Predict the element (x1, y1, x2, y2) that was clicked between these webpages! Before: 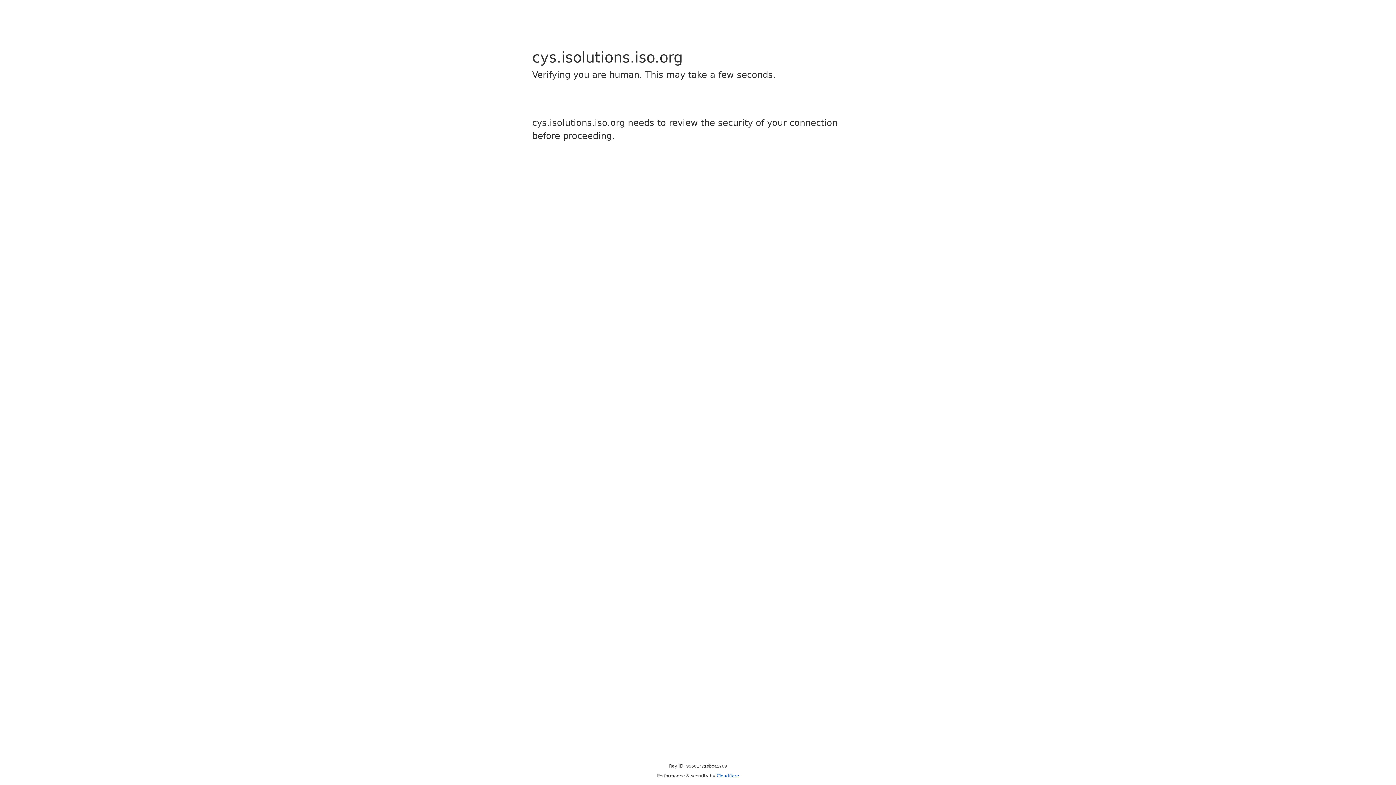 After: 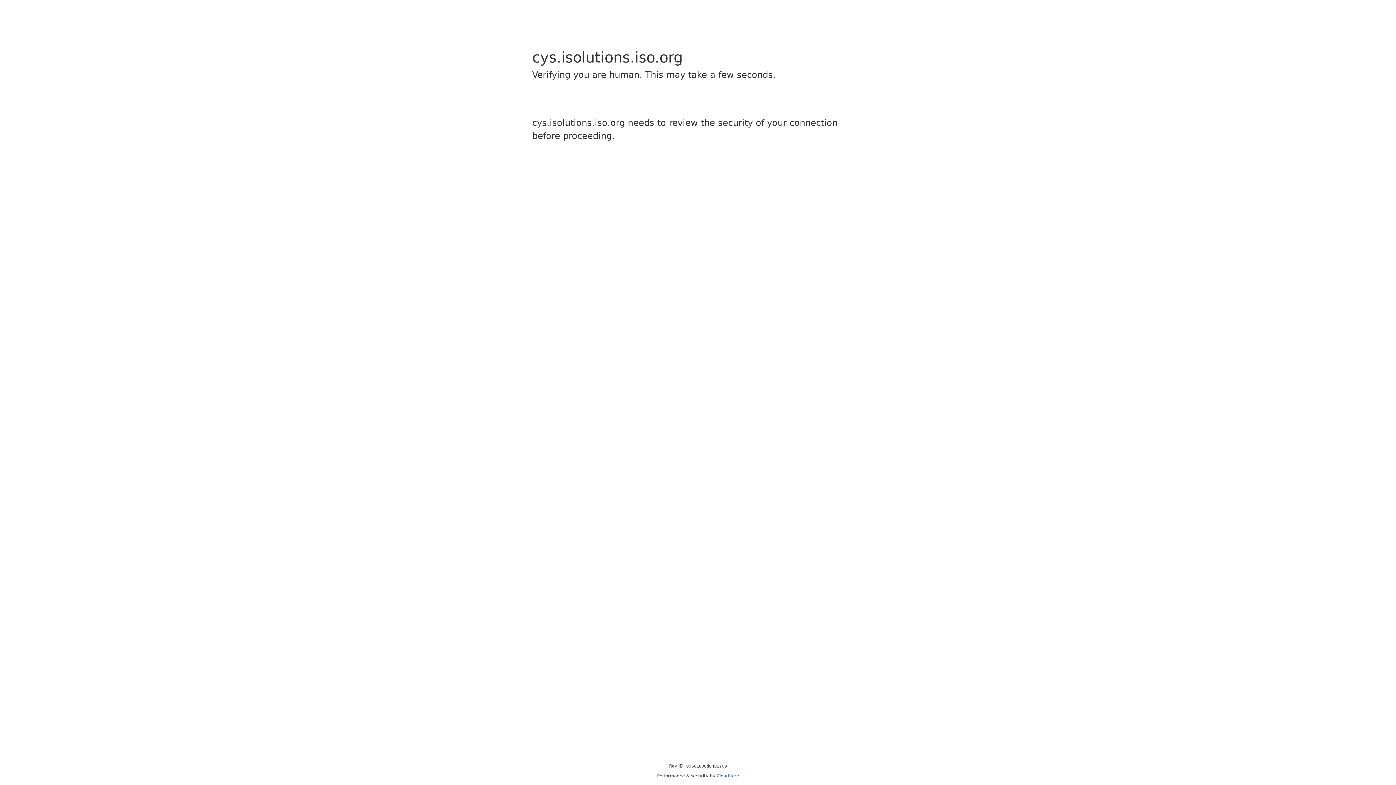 Action: label: Cloudflare bbox: (716, 773, 739, 778)